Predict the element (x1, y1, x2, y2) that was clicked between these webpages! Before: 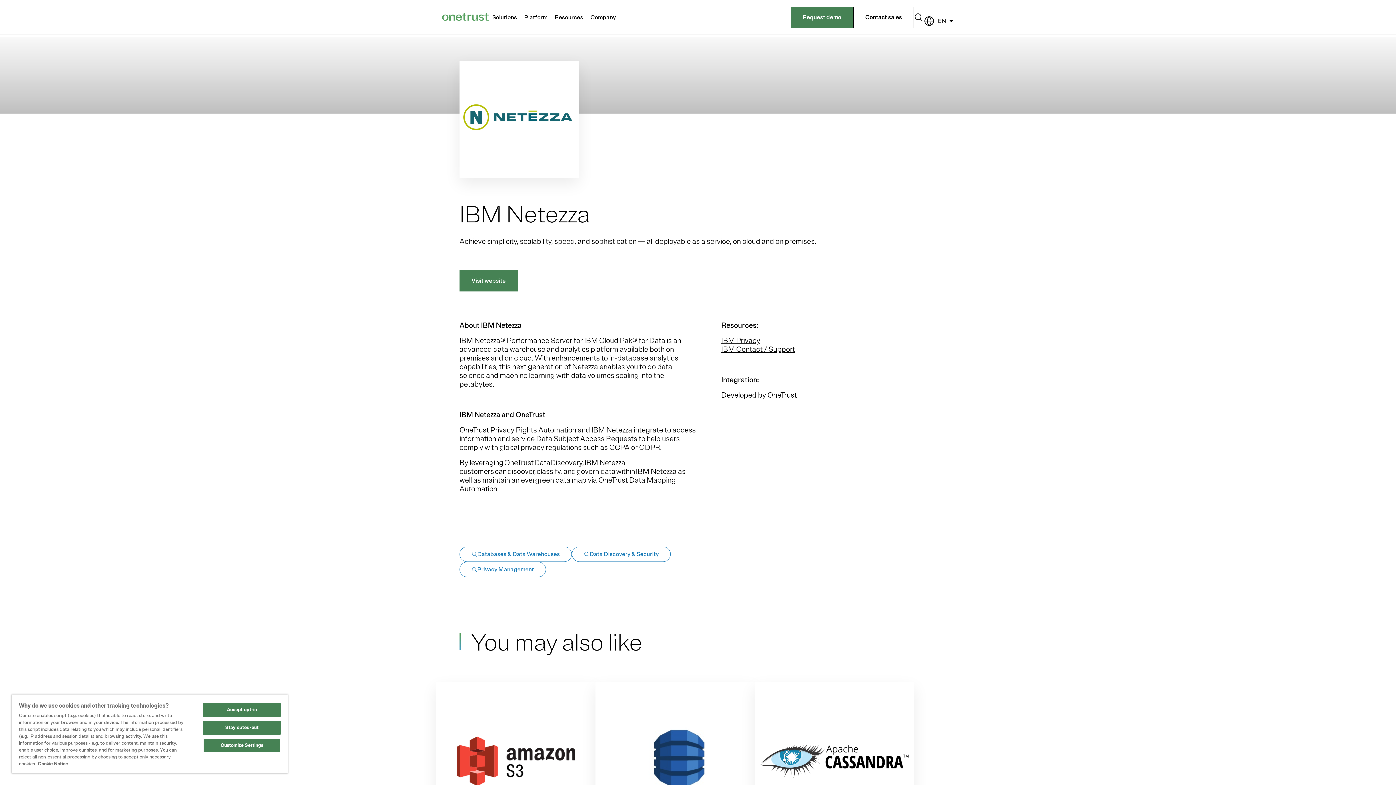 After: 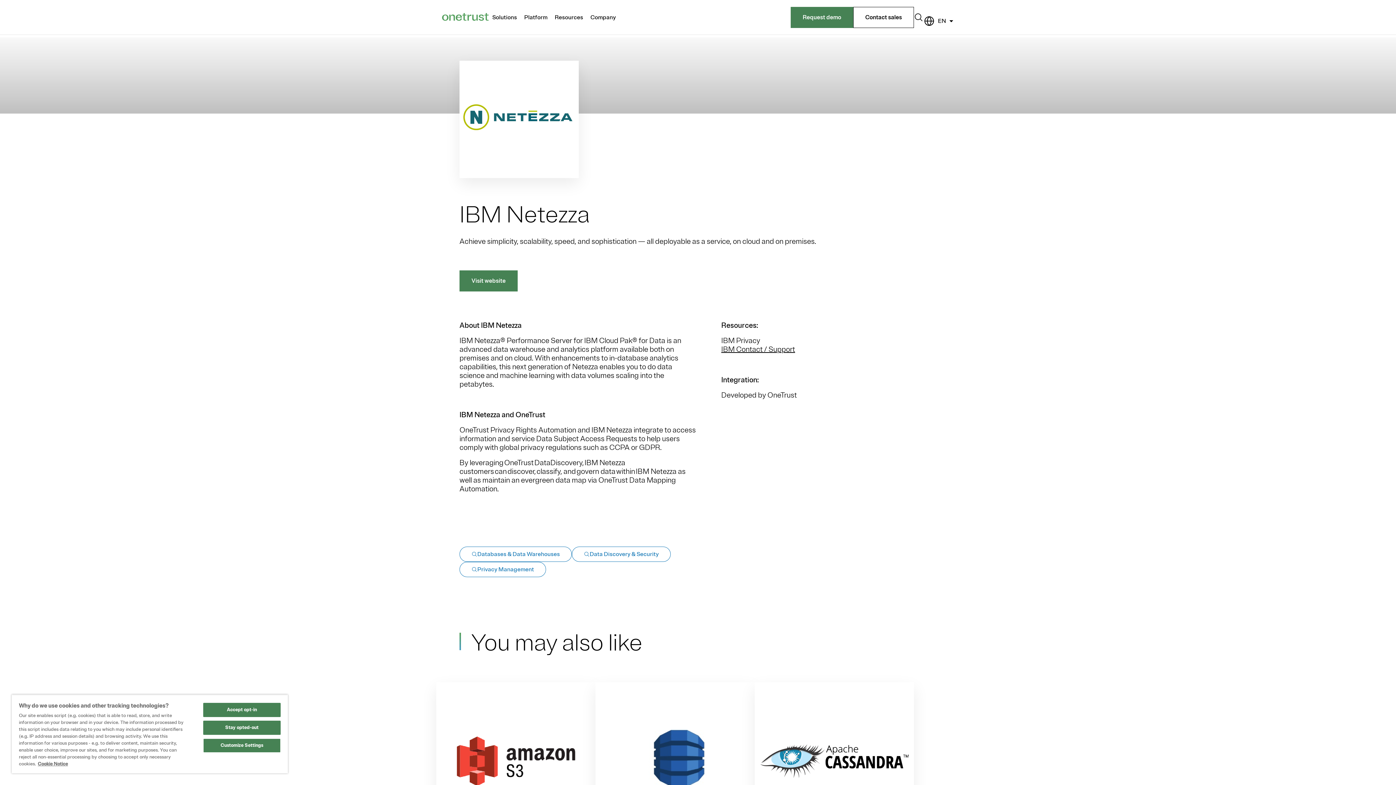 Action: bbox: (721, 336, 760, 345) label: IBM Privacy